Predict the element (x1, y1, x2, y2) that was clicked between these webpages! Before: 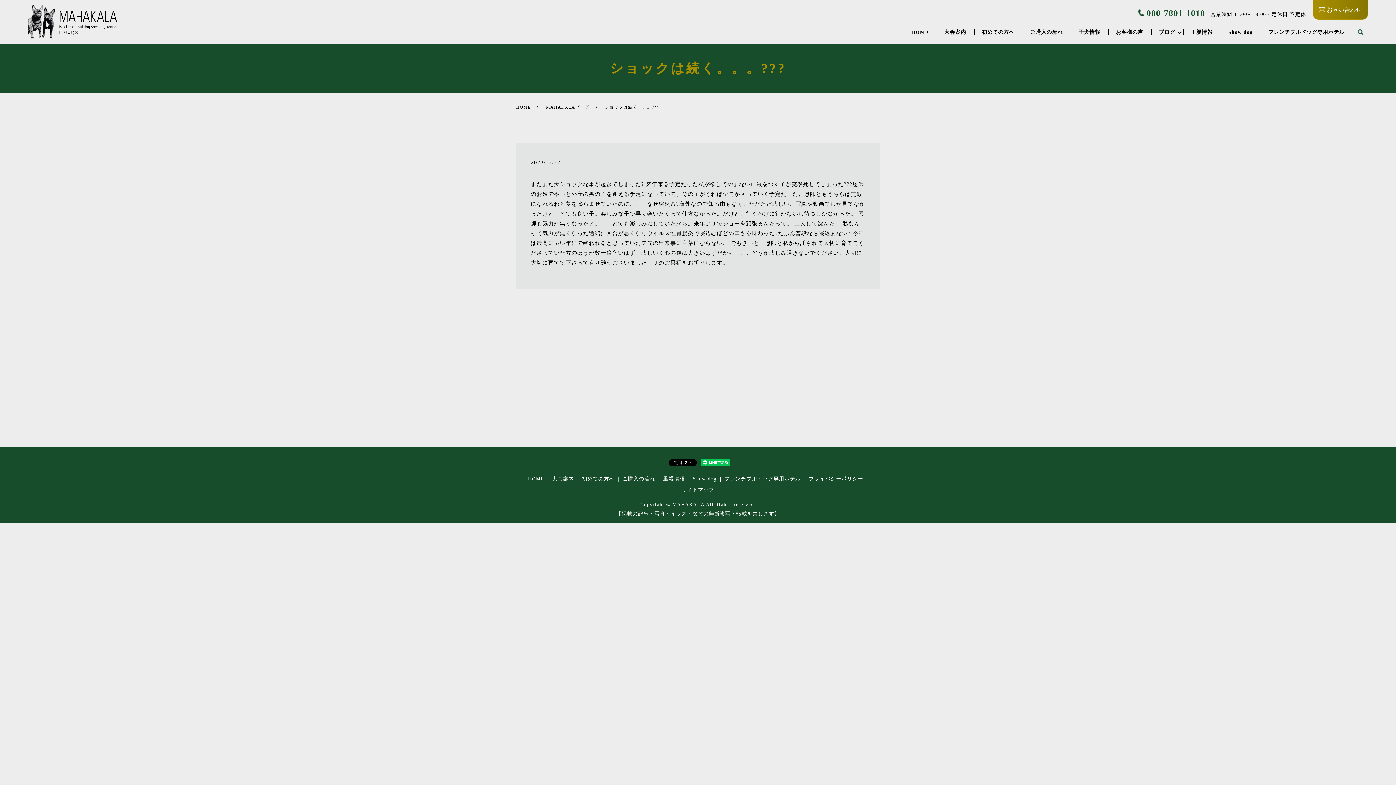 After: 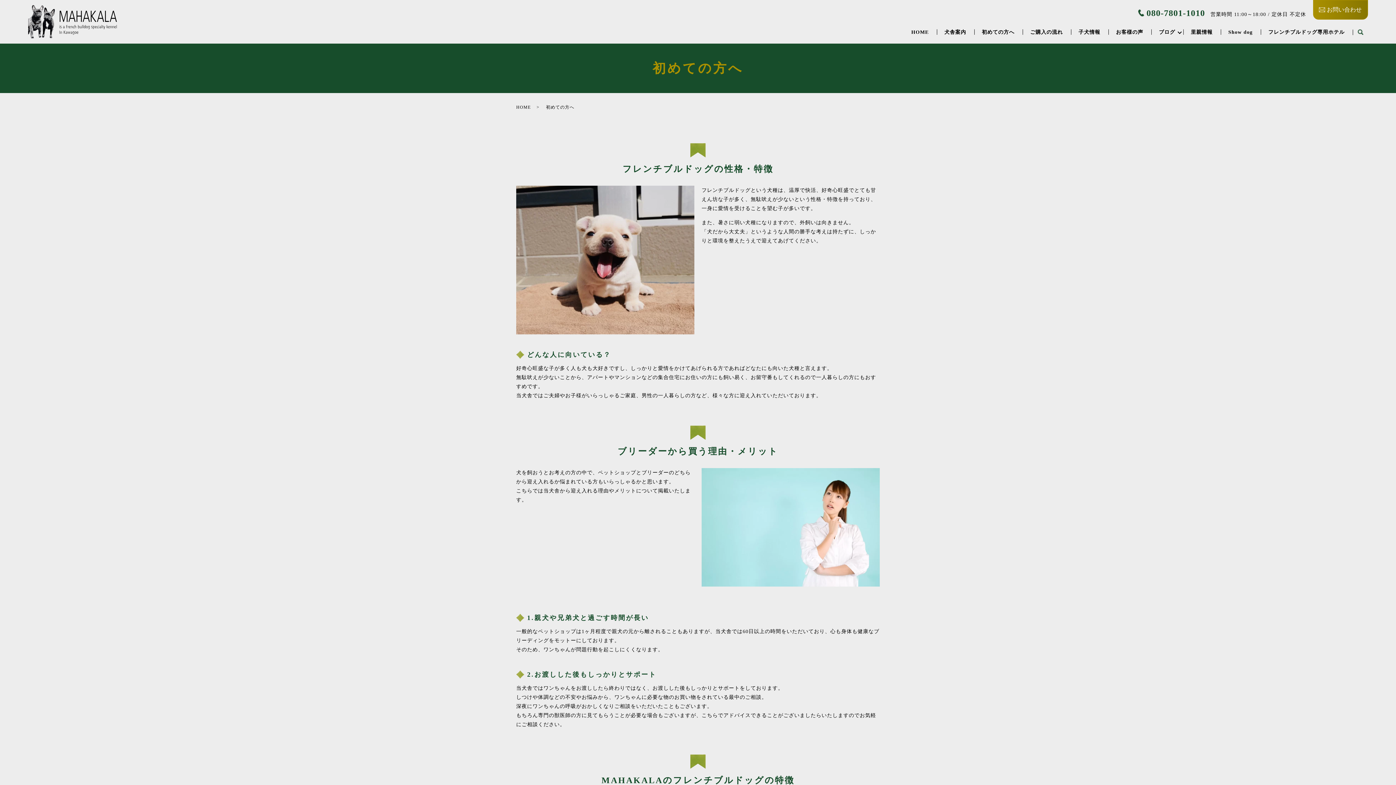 Action: bbox: (580, 473, 616, 484) label: 初めての方へ